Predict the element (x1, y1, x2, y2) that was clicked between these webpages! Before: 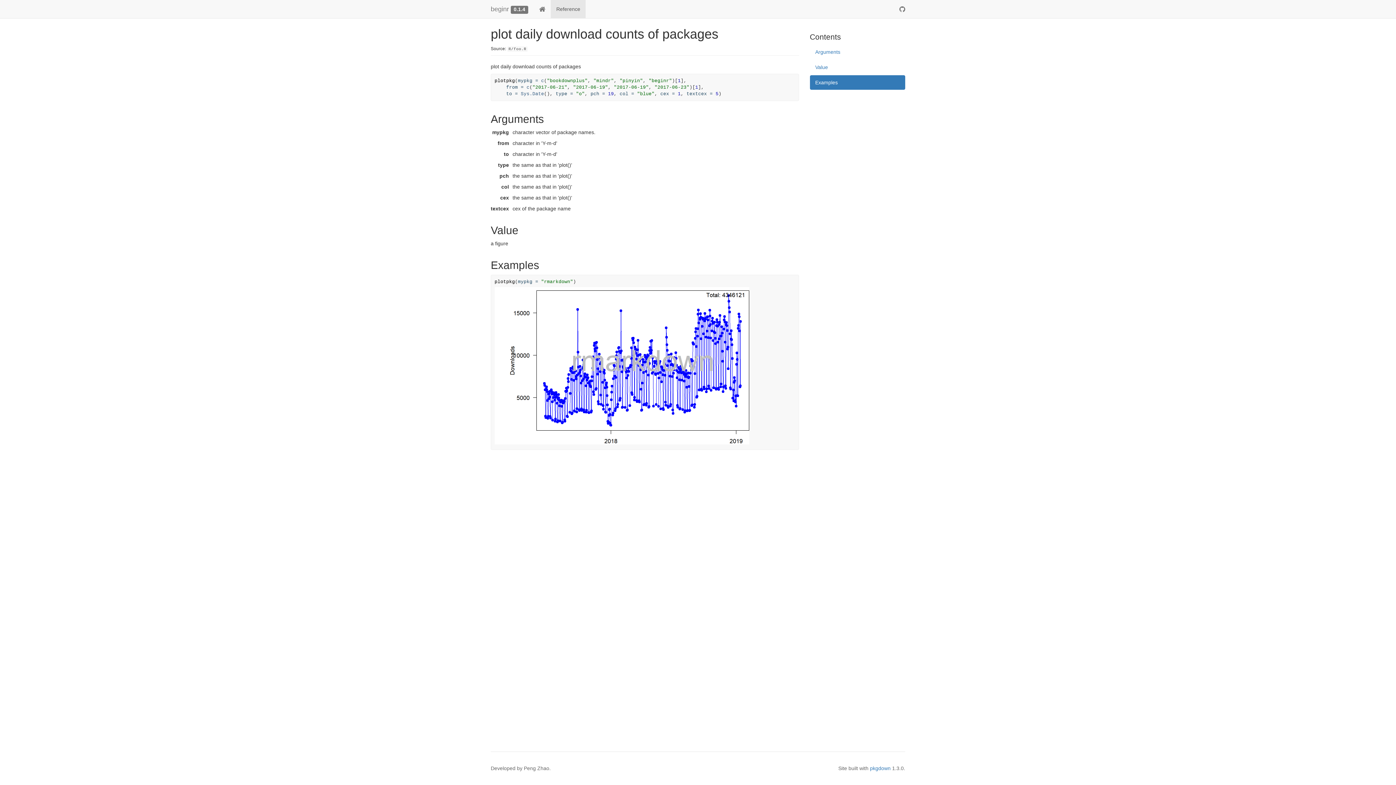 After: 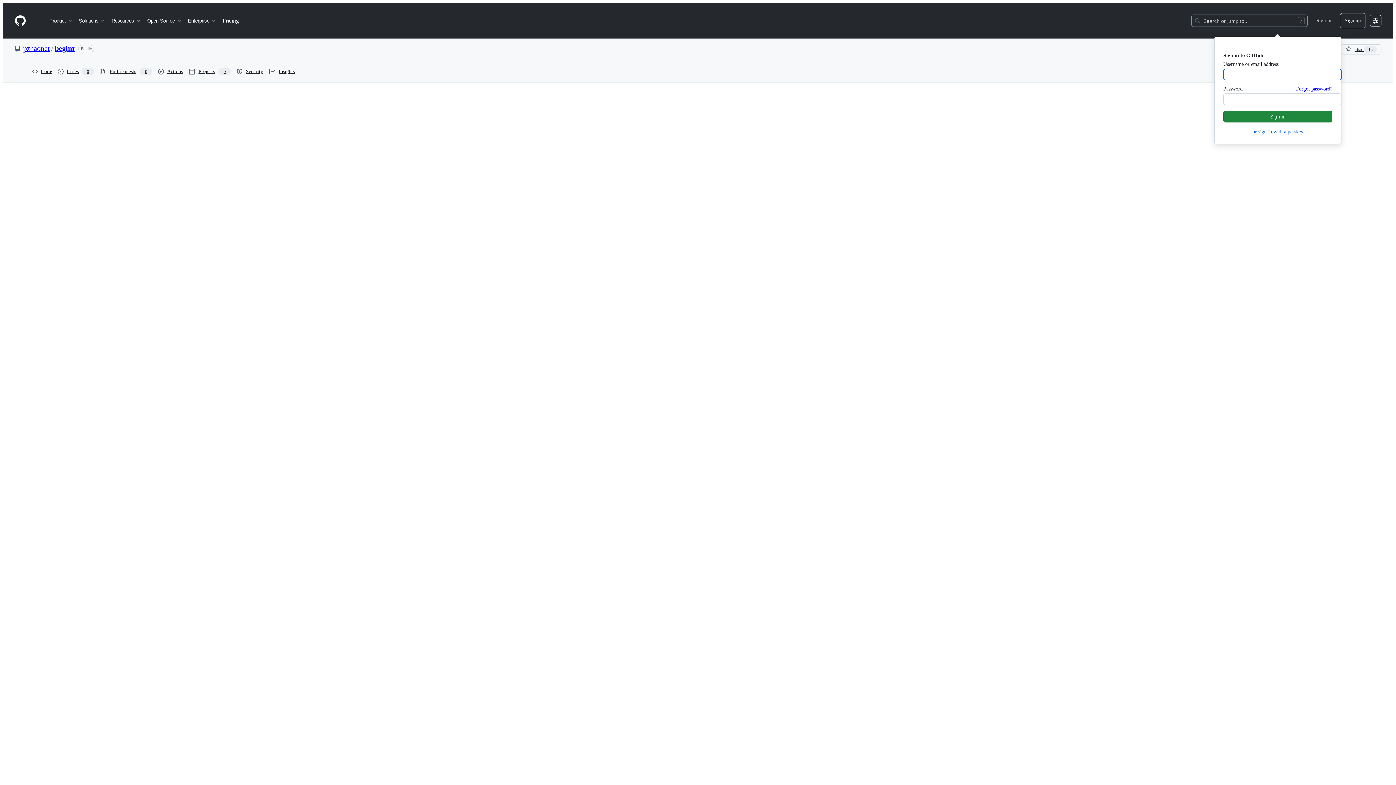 Action: label: R/foo.R bbox: (507, 46, 528, 51)